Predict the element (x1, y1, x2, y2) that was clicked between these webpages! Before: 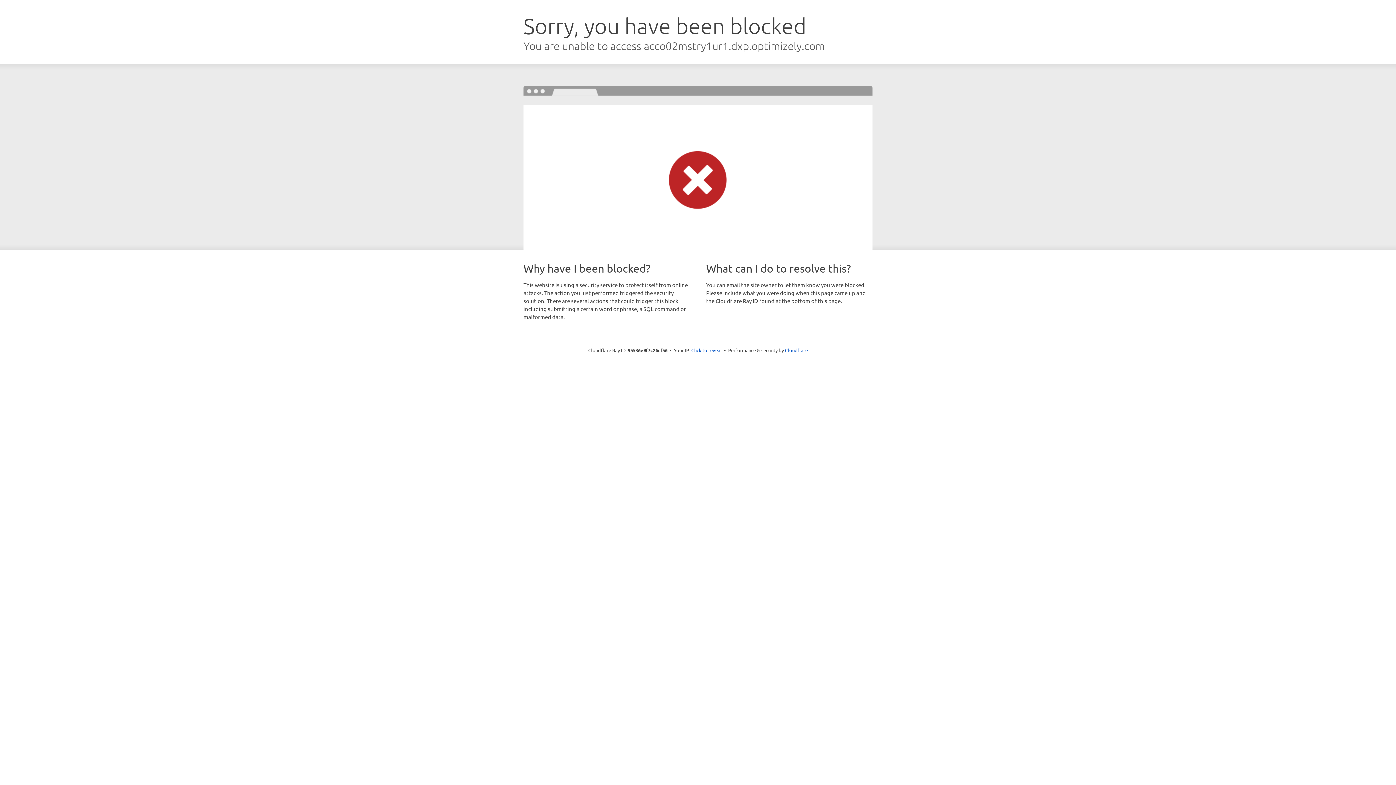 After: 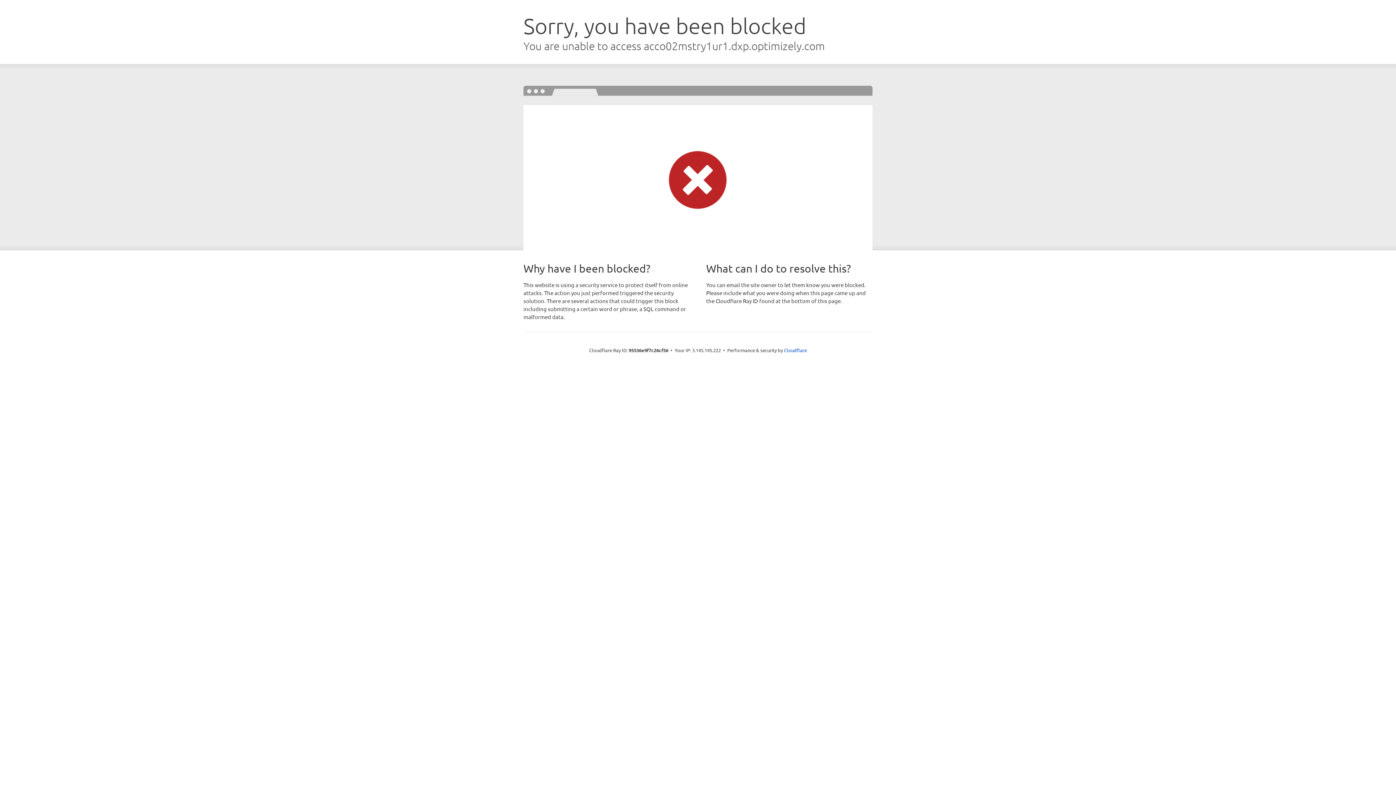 Action: label: Click to reveal bbox: (691, 346, 722, 353)